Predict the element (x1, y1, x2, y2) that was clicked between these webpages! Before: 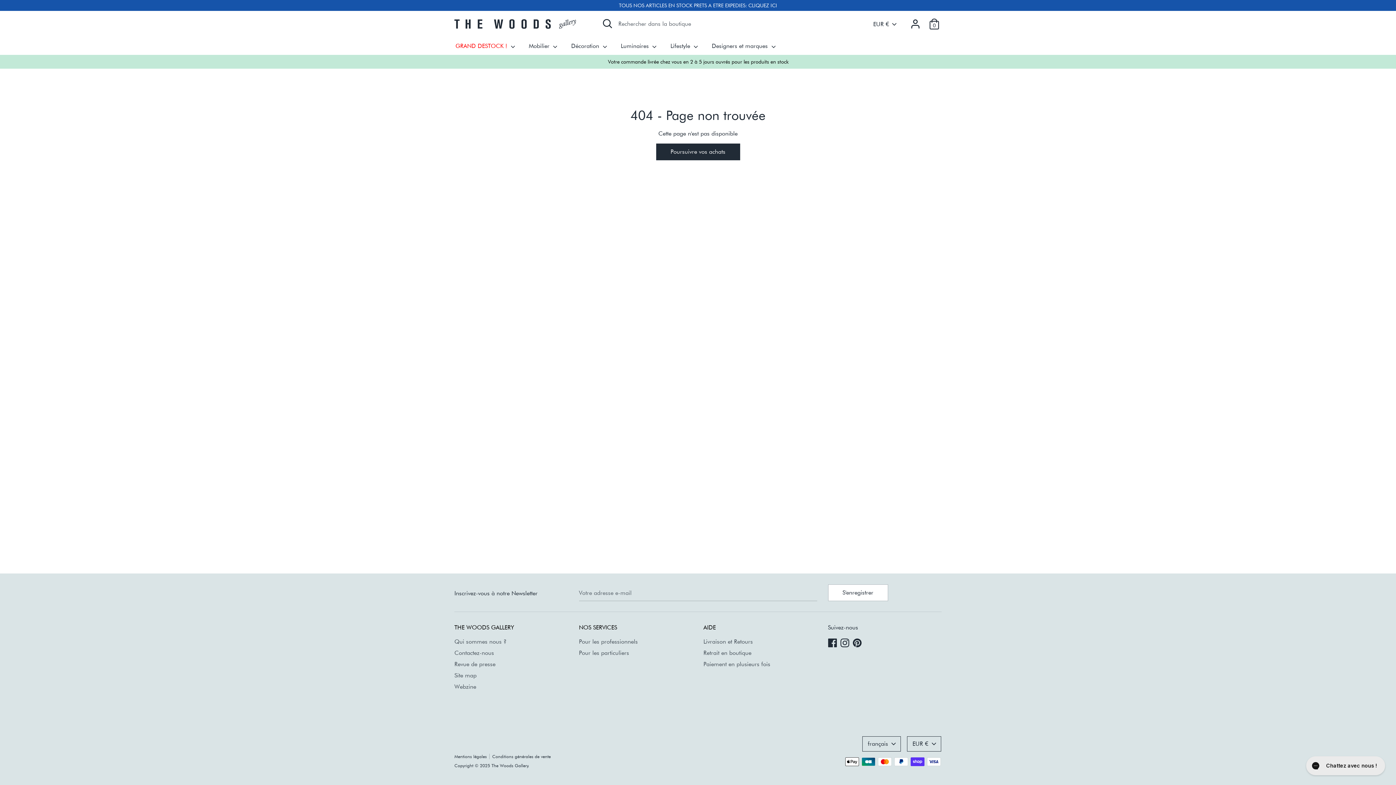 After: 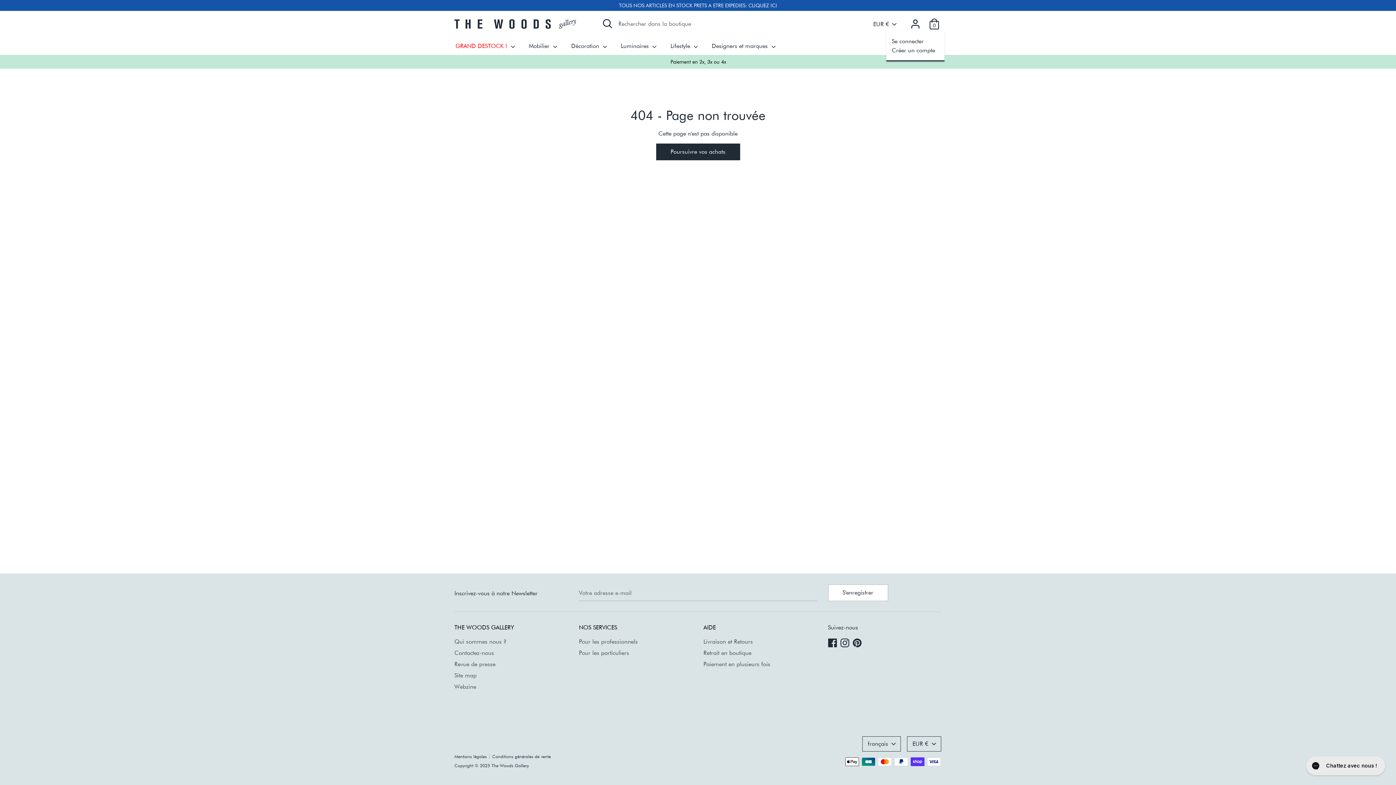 Action: label: Compte bbox: (908, 17, 922, 24)